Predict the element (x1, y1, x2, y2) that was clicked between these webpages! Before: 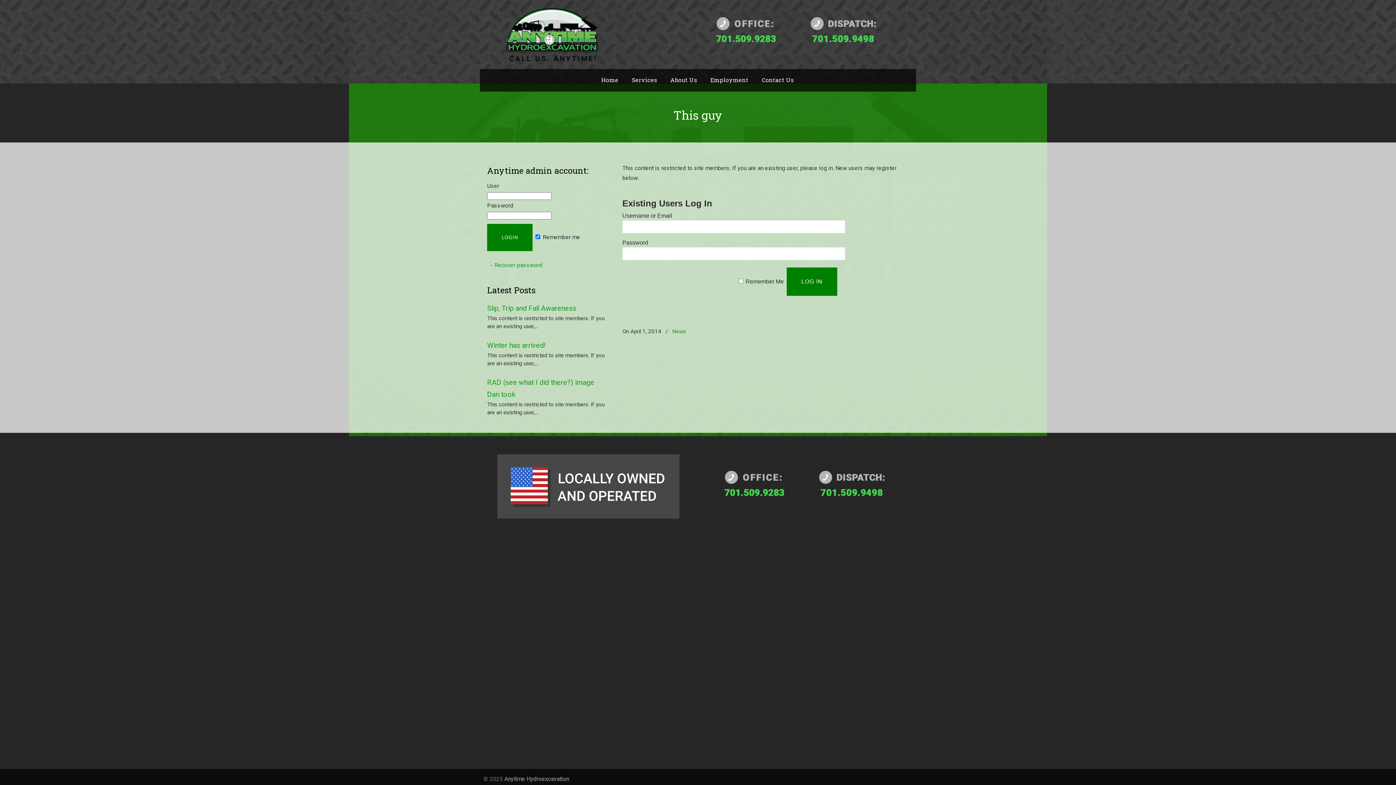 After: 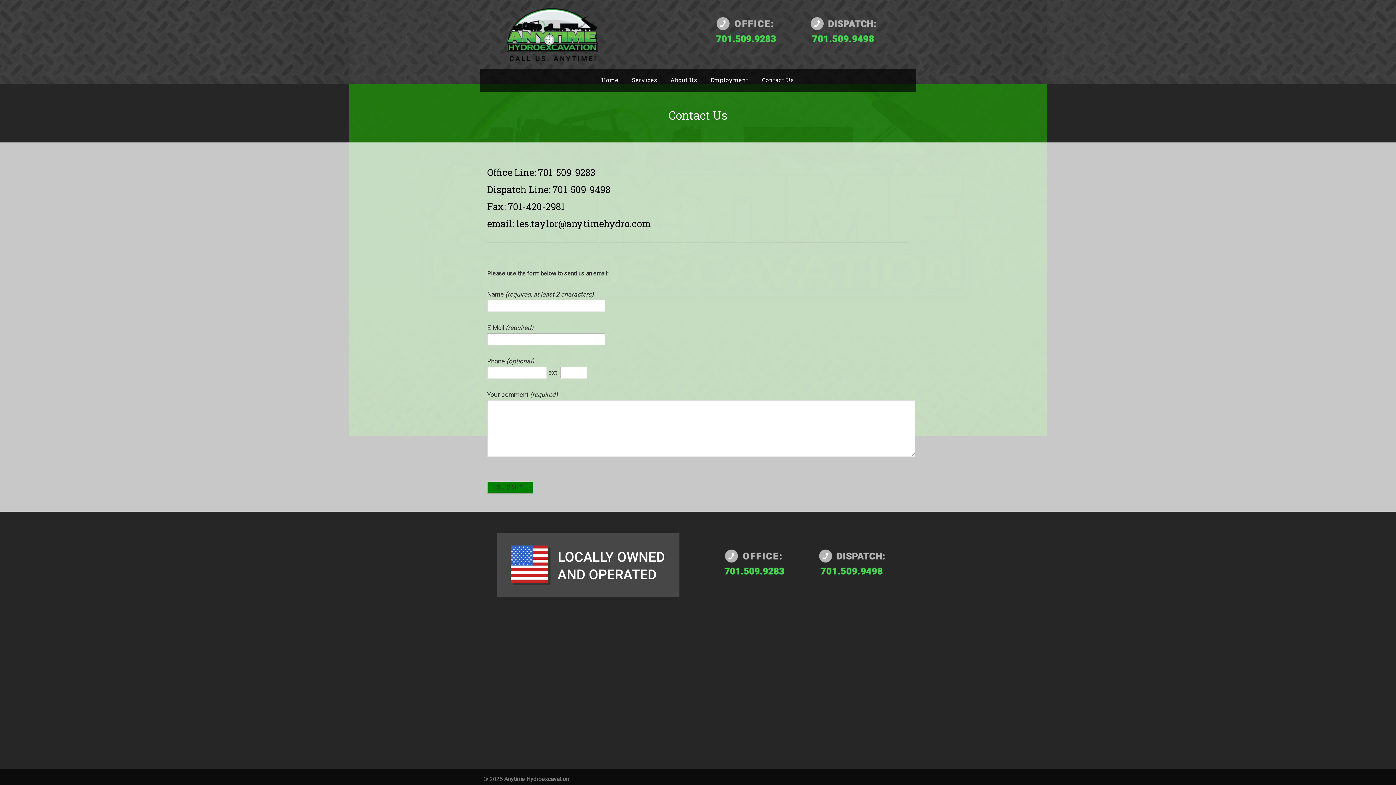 Action: label: Contact Us bbox: (754, 72, 801, 87)